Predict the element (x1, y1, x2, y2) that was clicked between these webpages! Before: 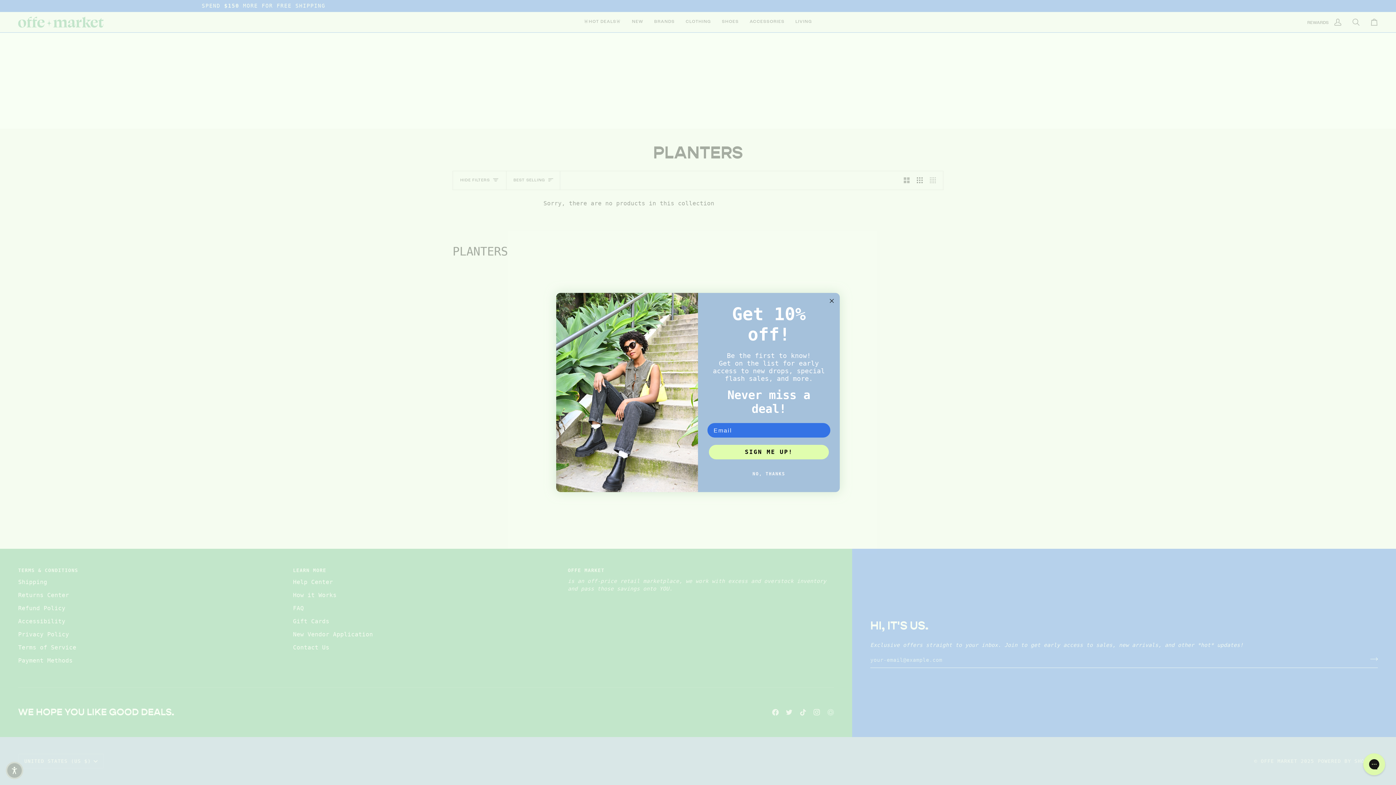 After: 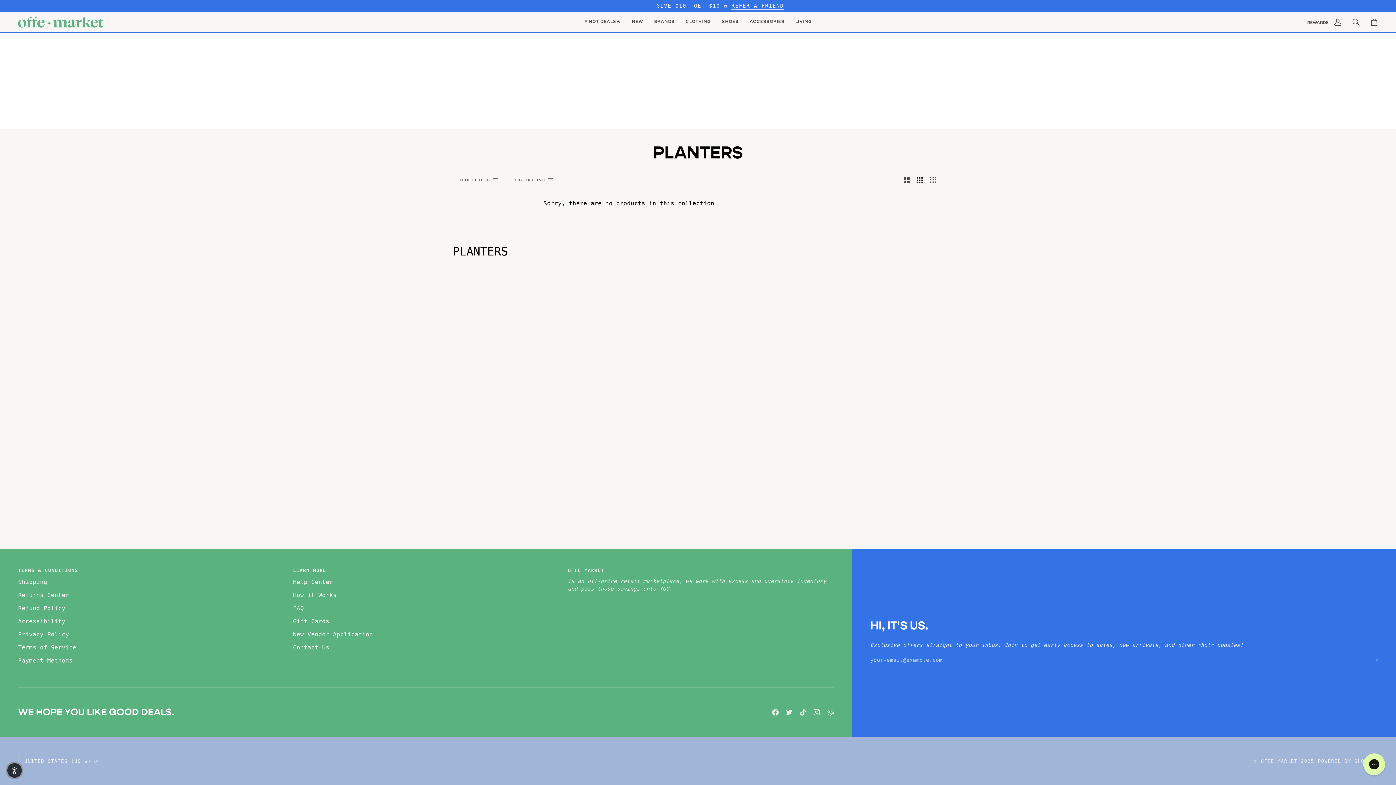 Action: label: NO, THANKS bbox: (707, 466, 830, 481)